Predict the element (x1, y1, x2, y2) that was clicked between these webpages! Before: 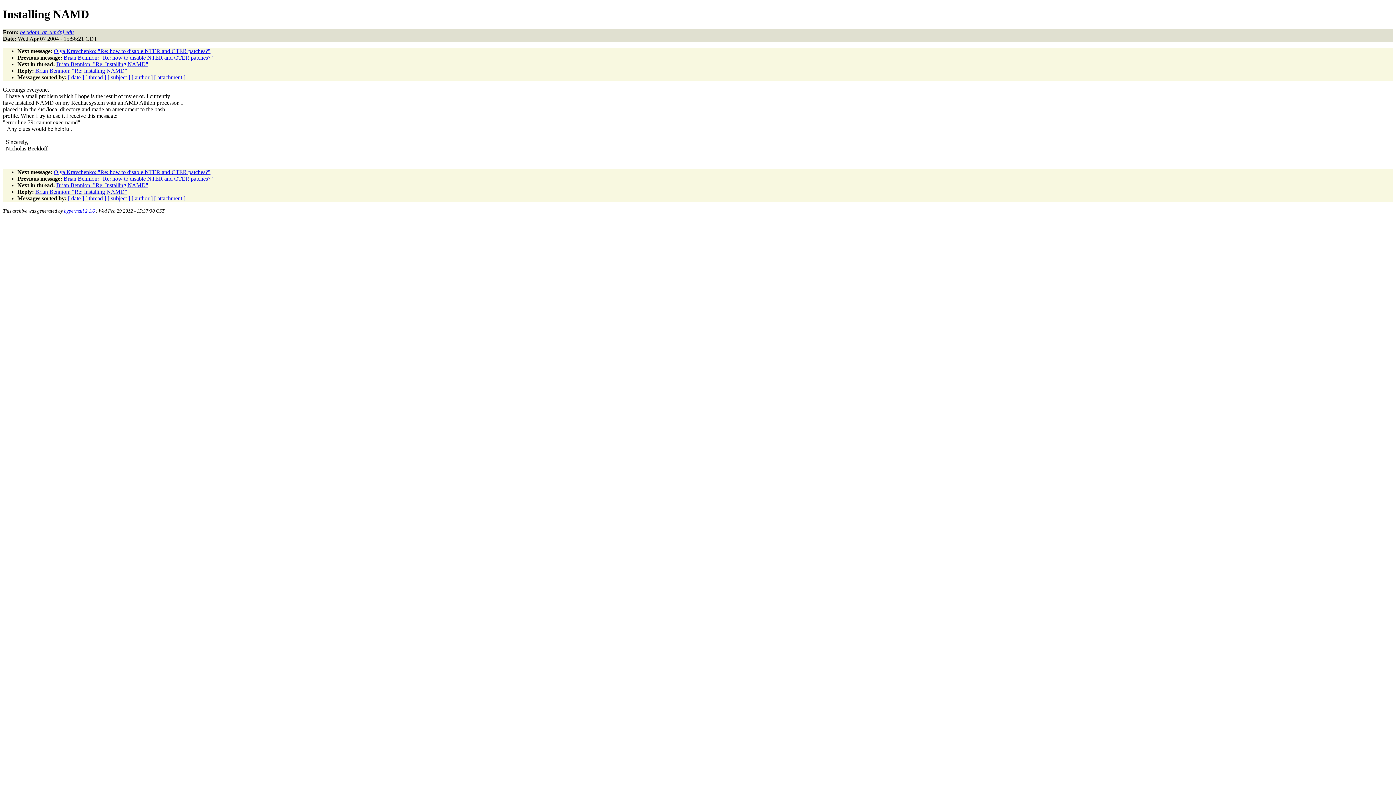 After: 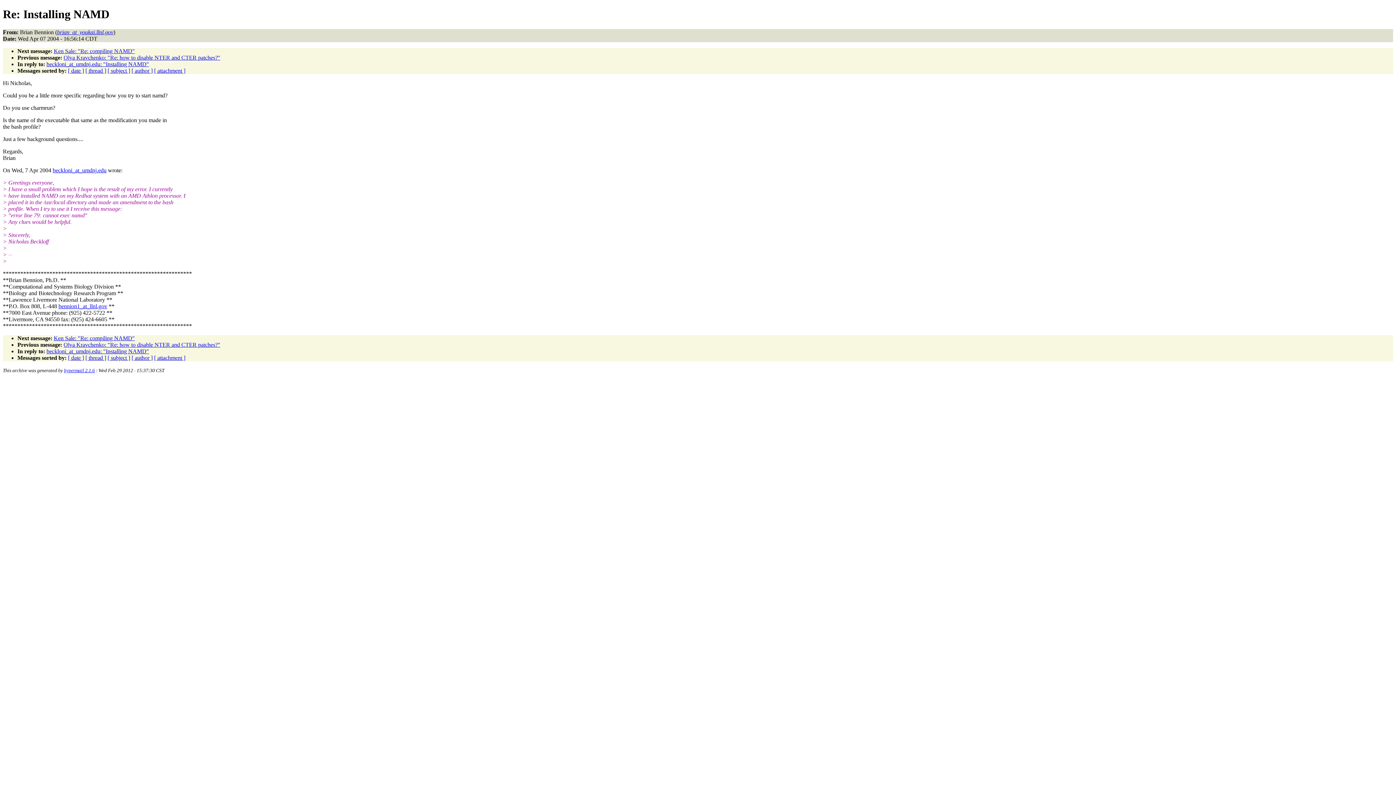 Action: bbox: (56, 61, 148, 67) label: Brian Bennion: "Re: Installing NAMD"